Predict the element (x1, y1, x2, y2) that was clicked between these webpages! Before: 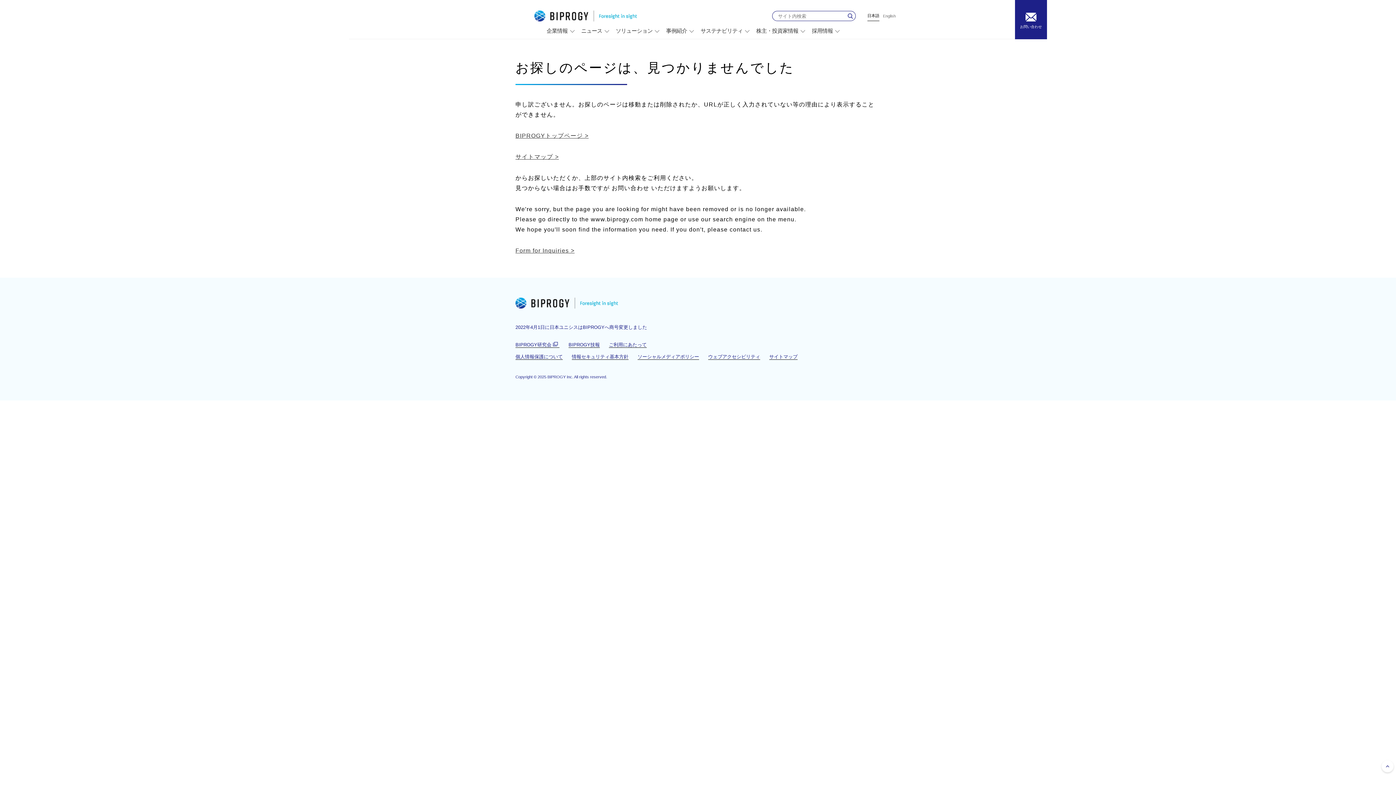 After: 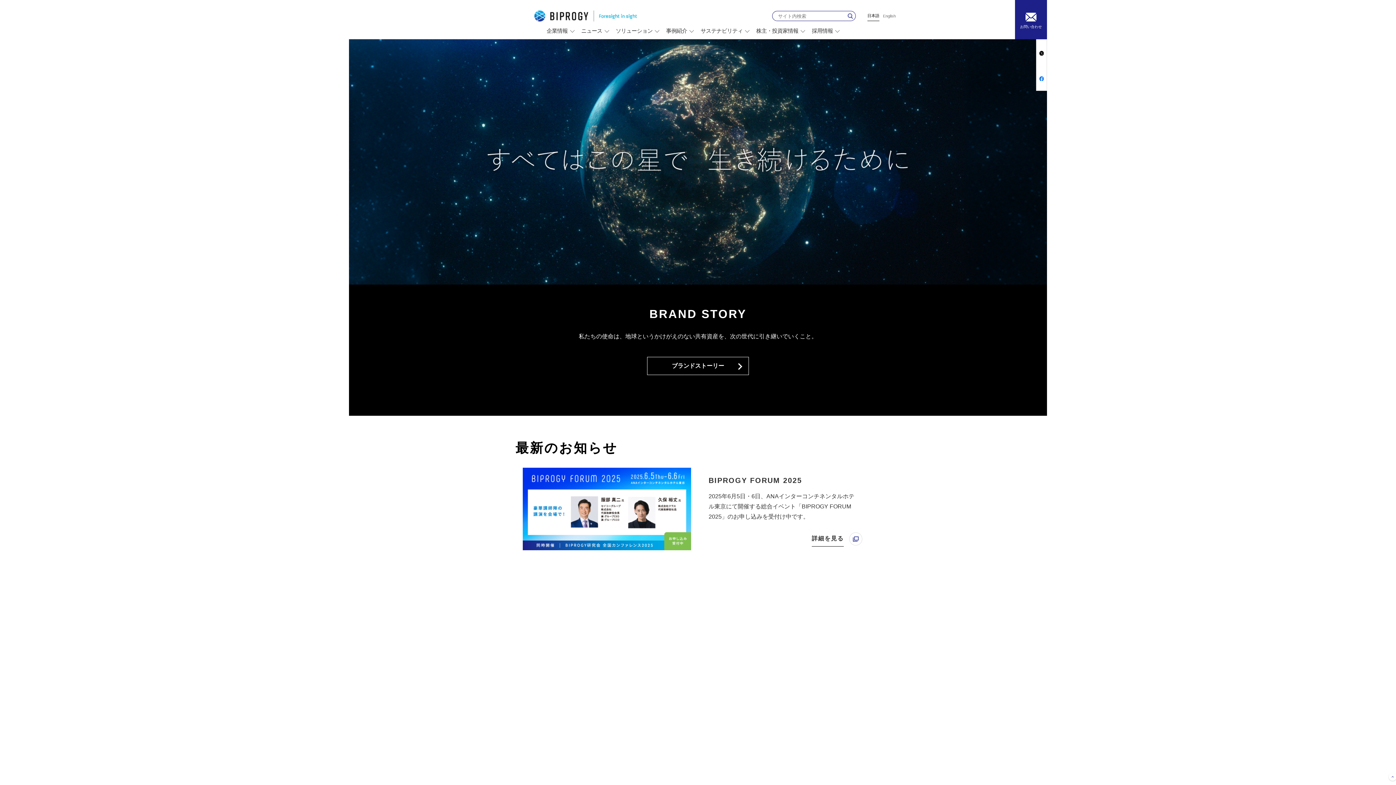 Action: label: BIPROGYトップページ > bbox: (515, 132, 588, 138)